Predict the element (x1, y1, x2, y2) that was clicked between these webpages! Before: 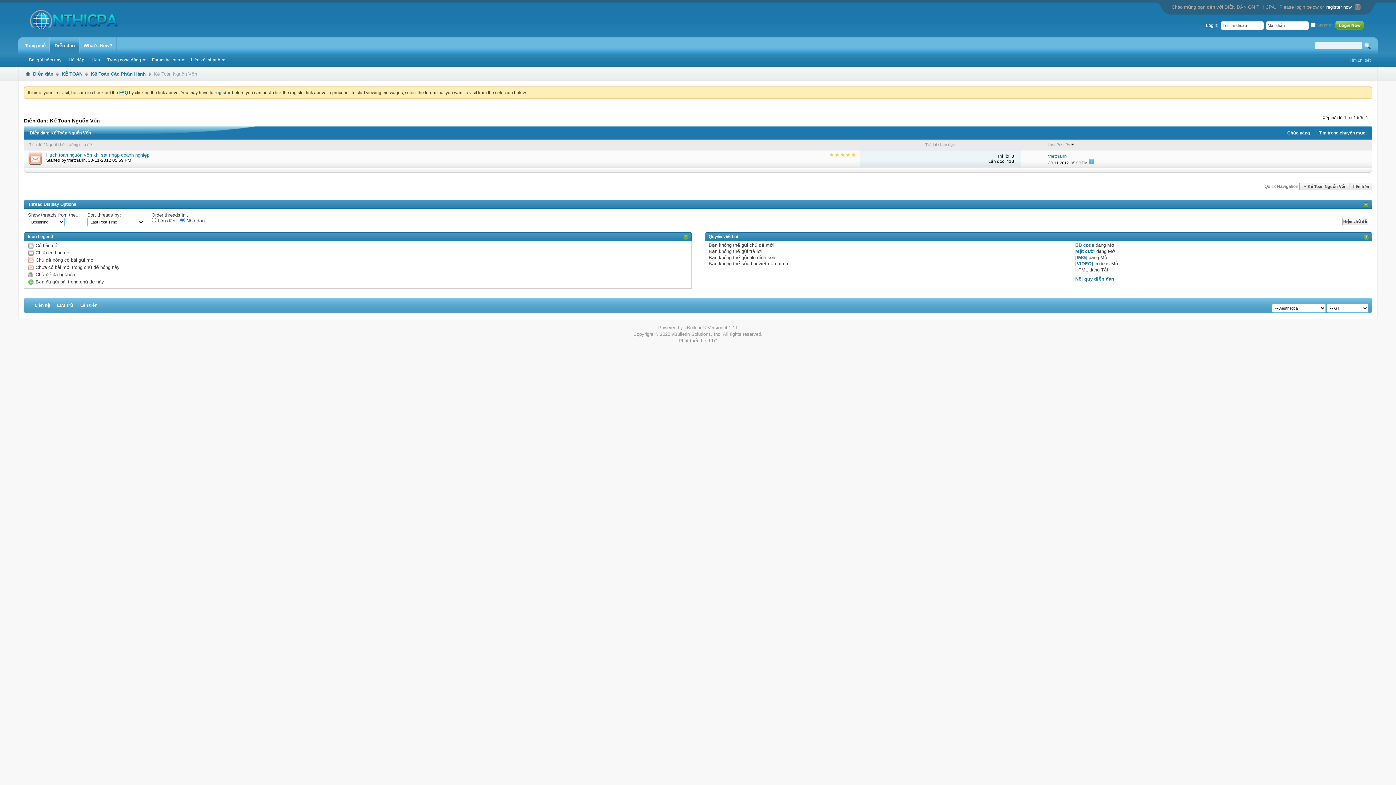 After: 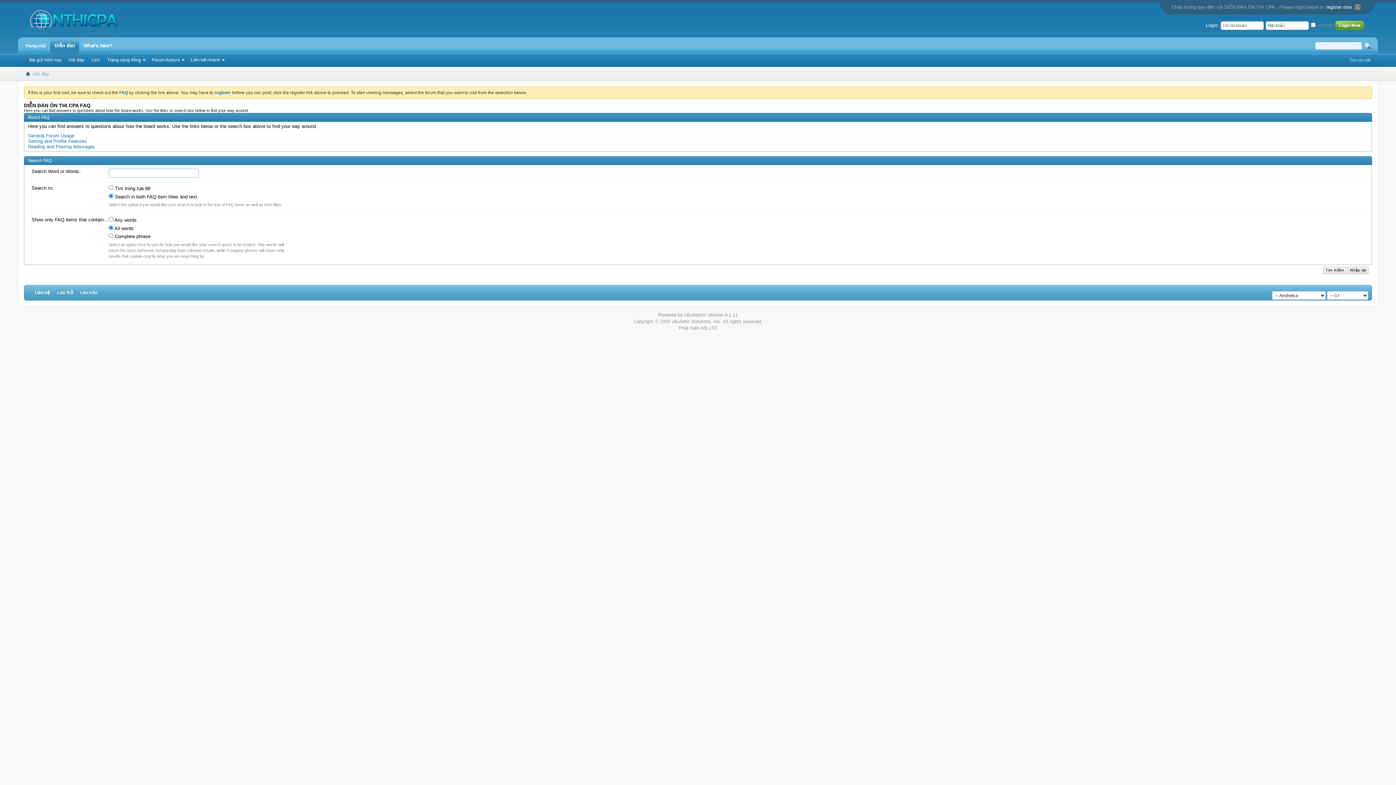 Action: bbox: (66, 56, 86, 63) label: Hỏi đáp